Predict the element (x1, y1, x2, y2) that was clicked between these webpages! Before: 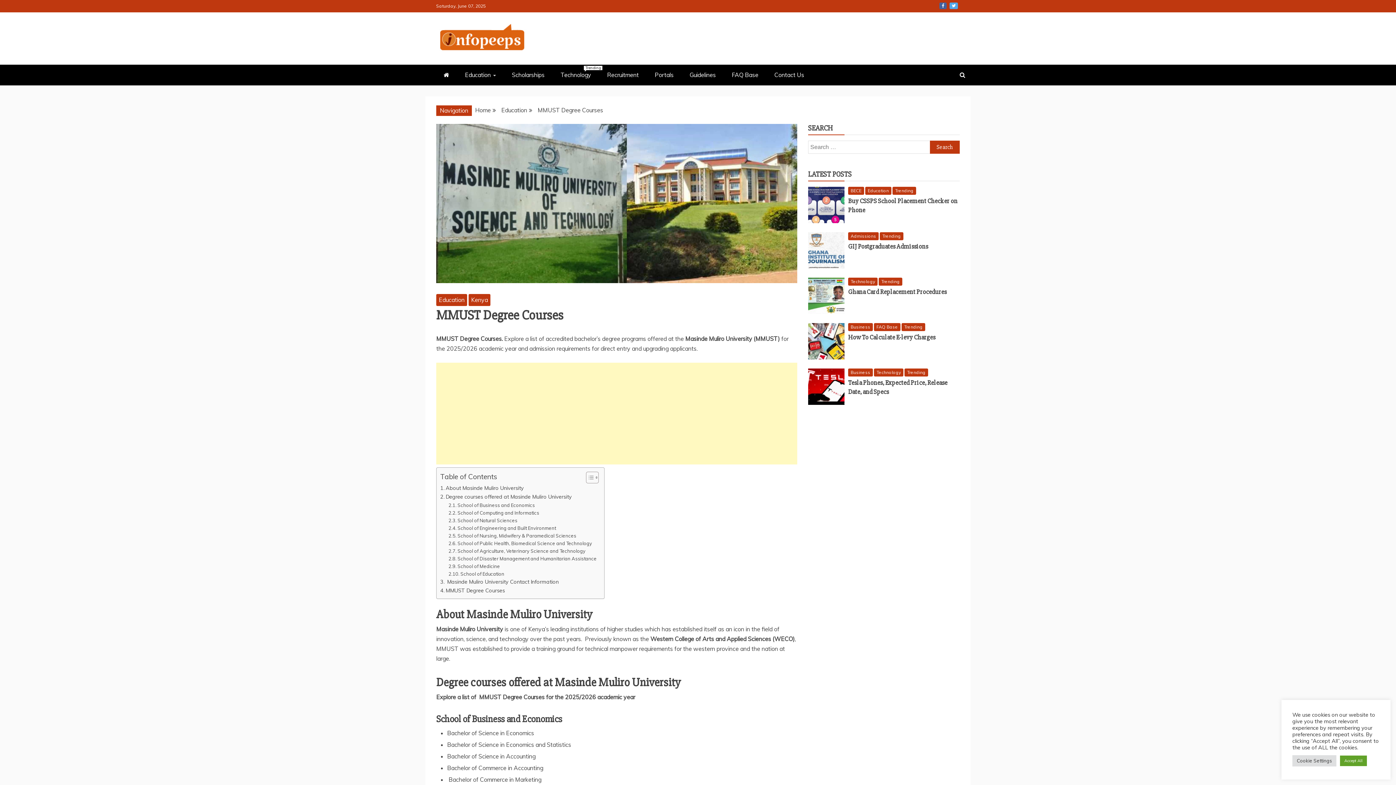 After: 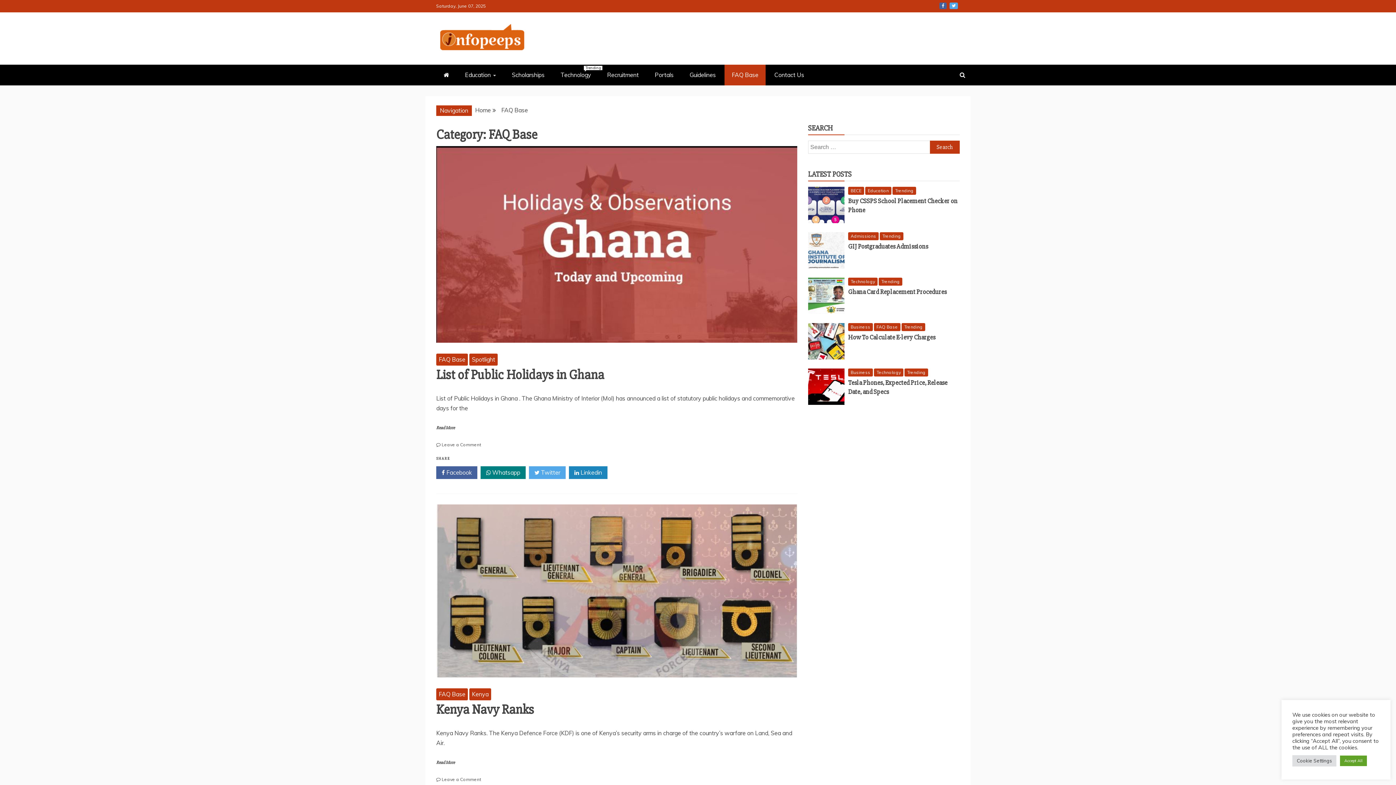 Action: label: FAQ Base bbox: (874, 323, 900, 331)